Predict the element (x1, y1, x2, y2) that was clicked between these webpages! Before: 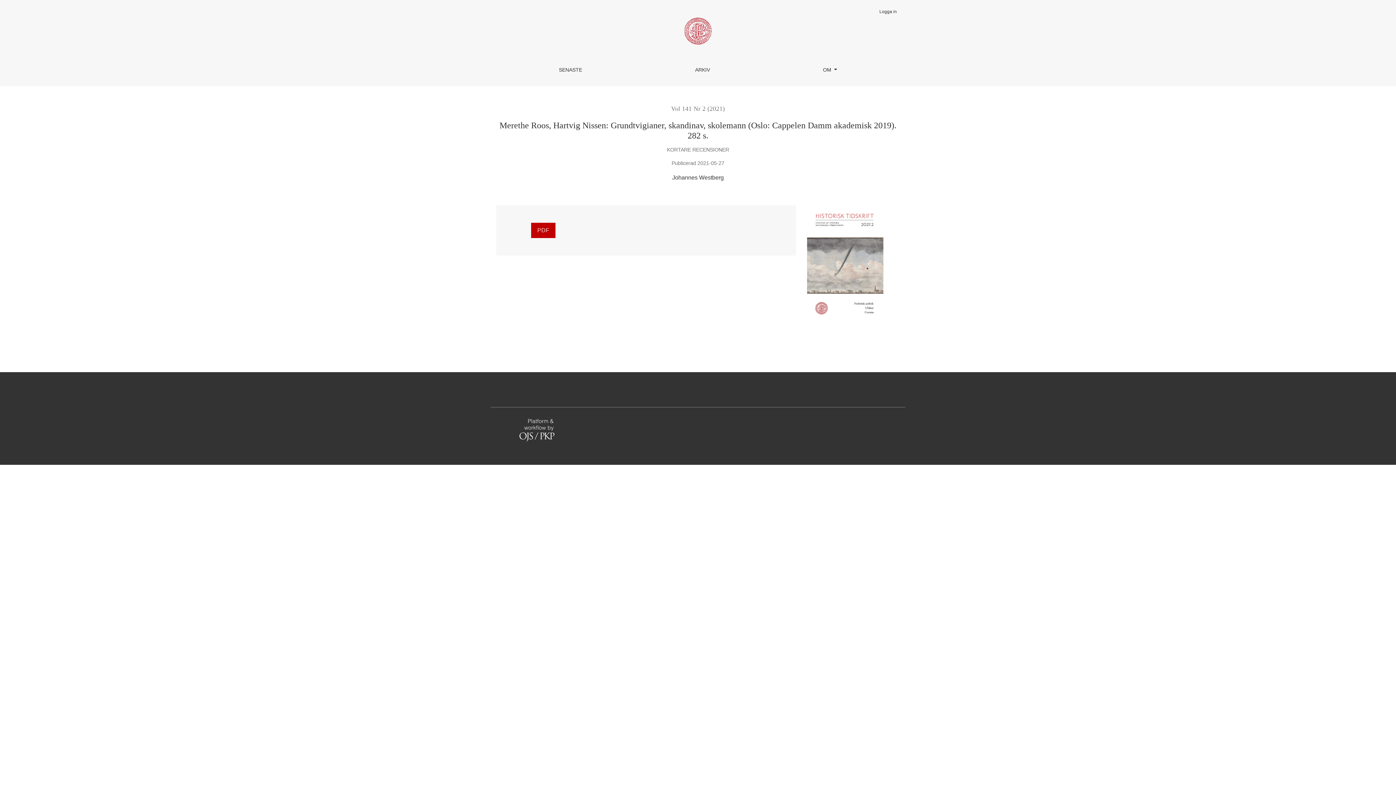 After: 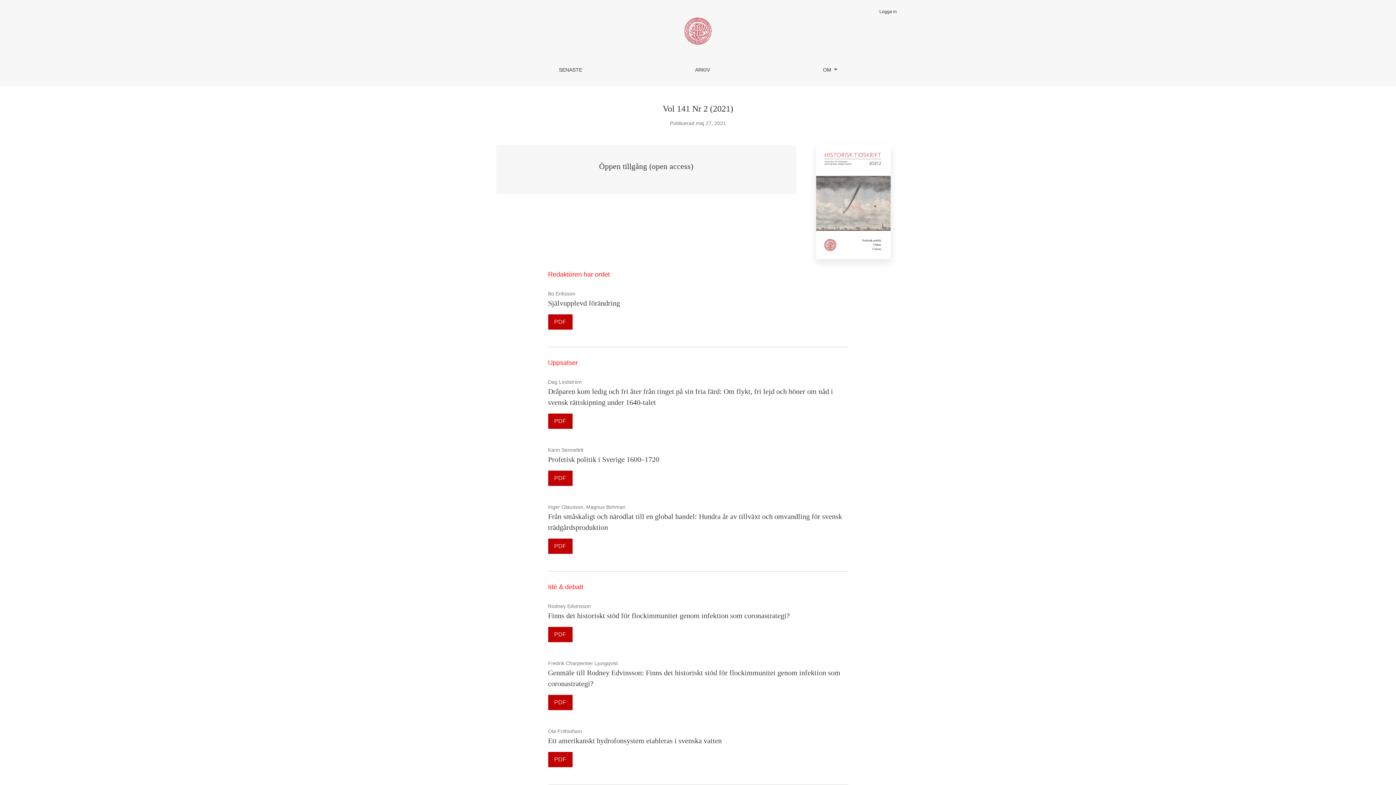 Action: label: Vol 141 Nr 2 (2021) bbox: (671, 105, 725, 112)